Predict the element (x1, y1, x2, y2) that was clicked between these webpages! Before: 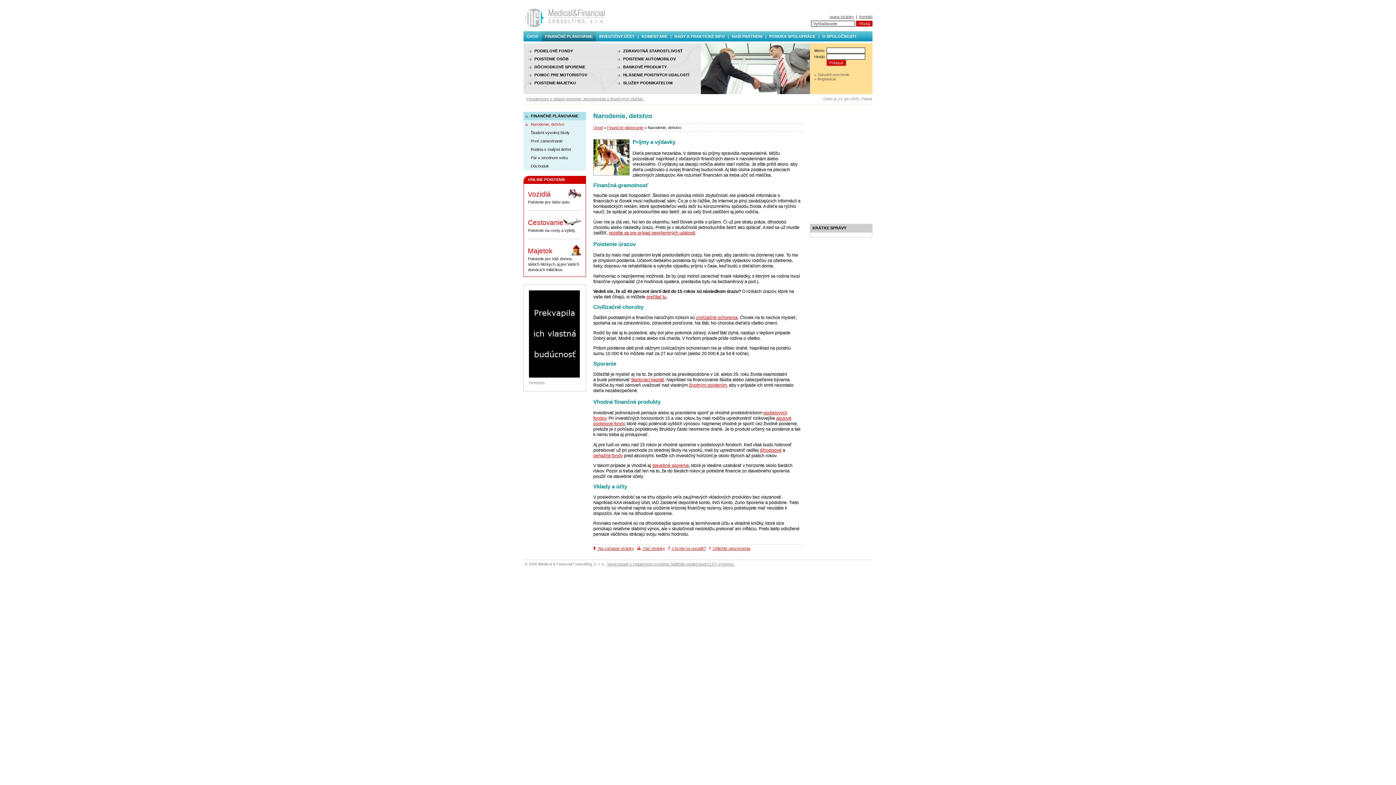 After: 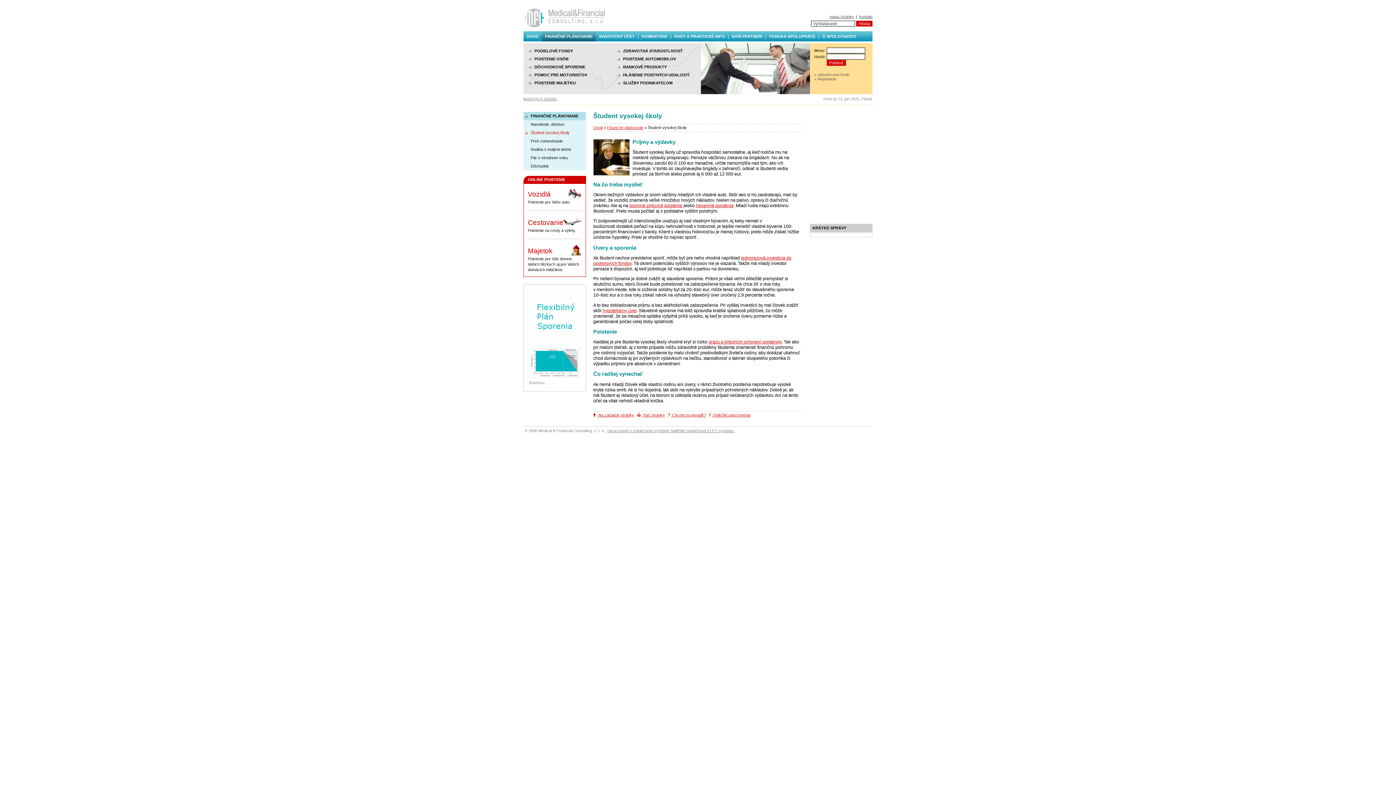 Action: label: Študent vysokej školy bbox: (523, 128, 586, 137)